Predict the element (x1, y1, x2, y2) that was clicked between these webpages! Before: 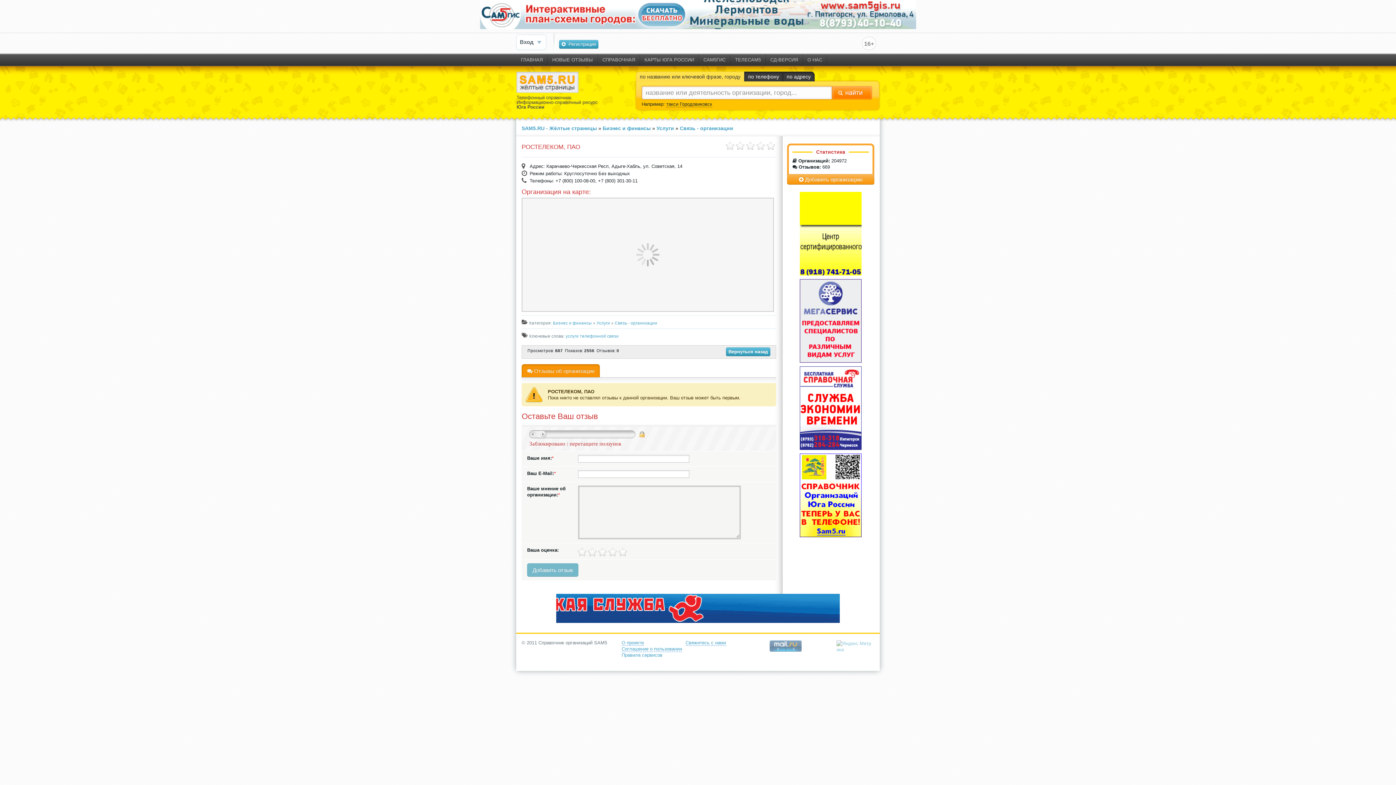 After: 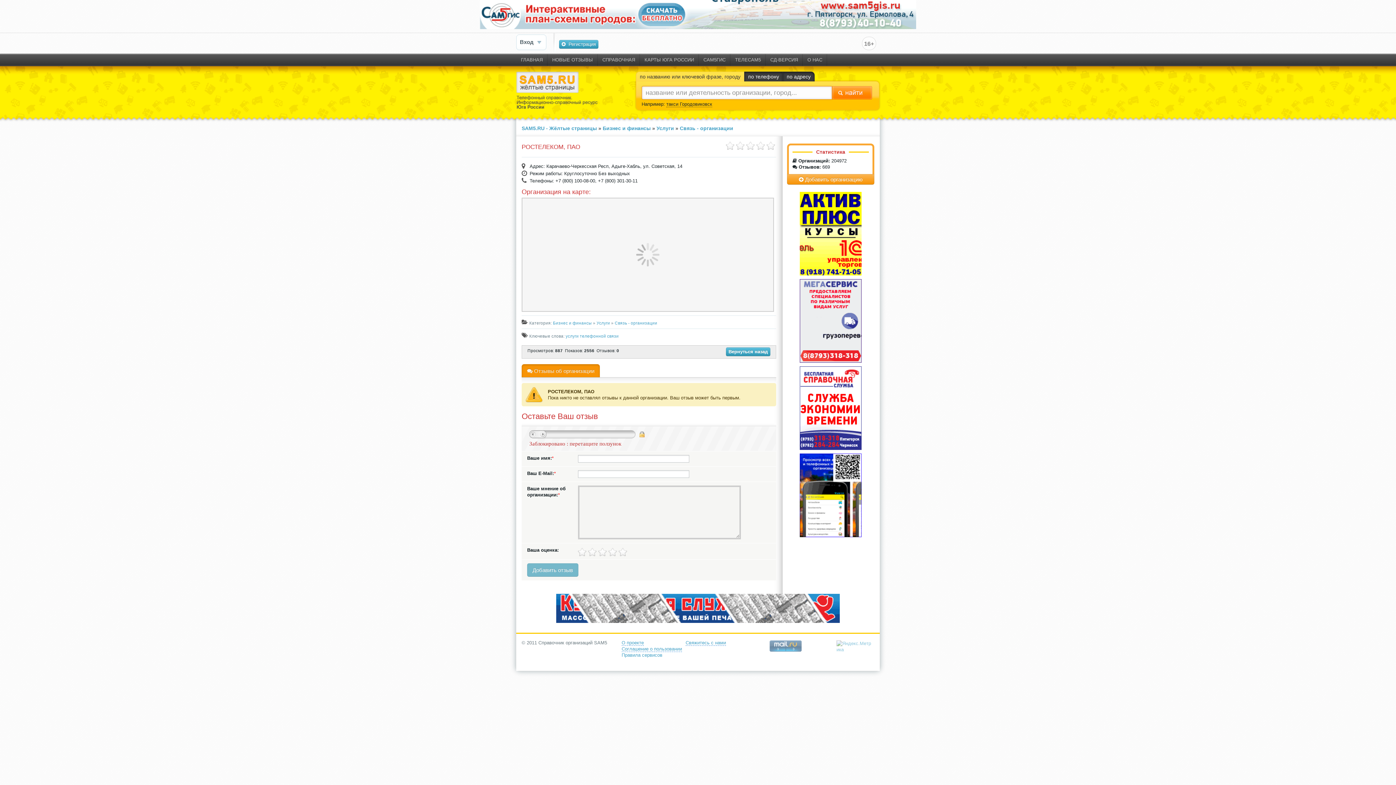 Action: bbox: (787, 192, 874, 275)